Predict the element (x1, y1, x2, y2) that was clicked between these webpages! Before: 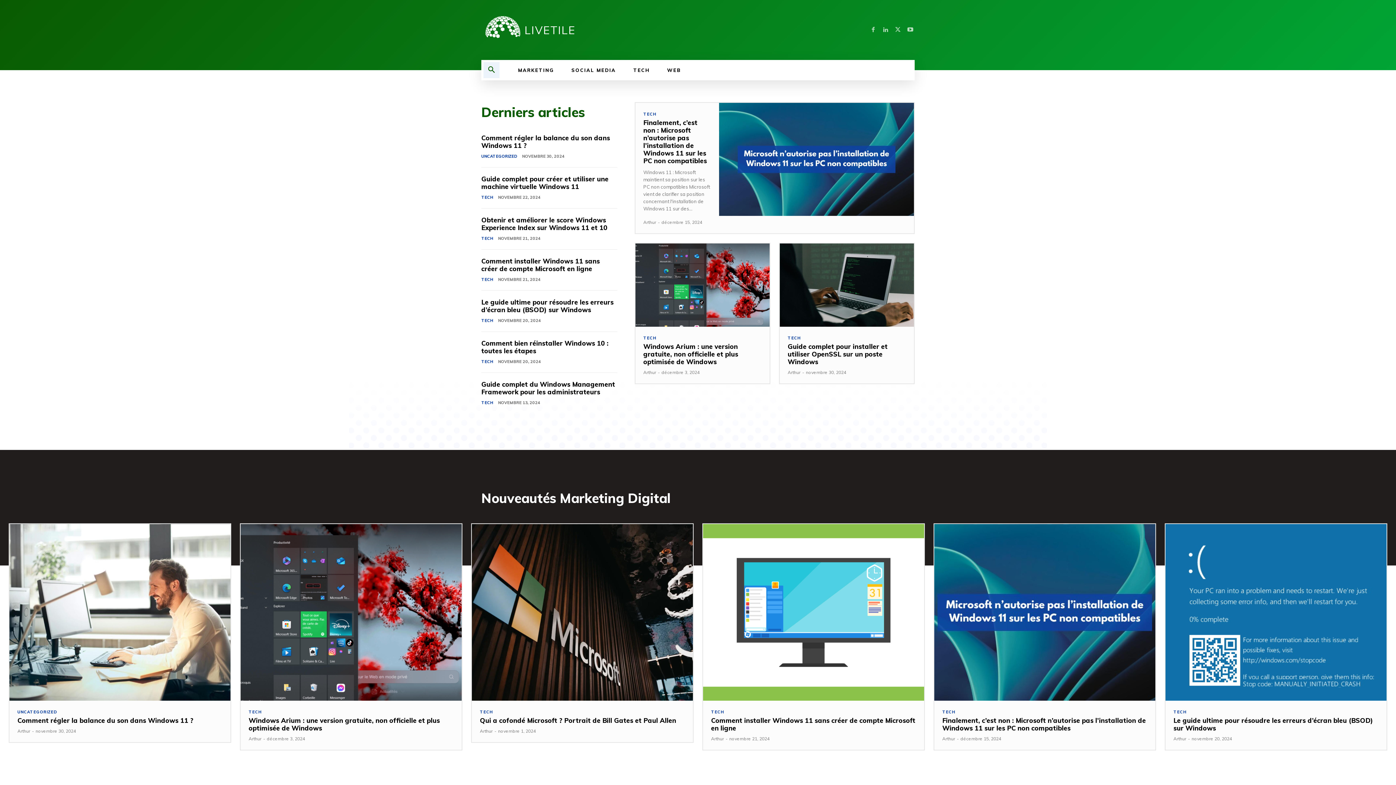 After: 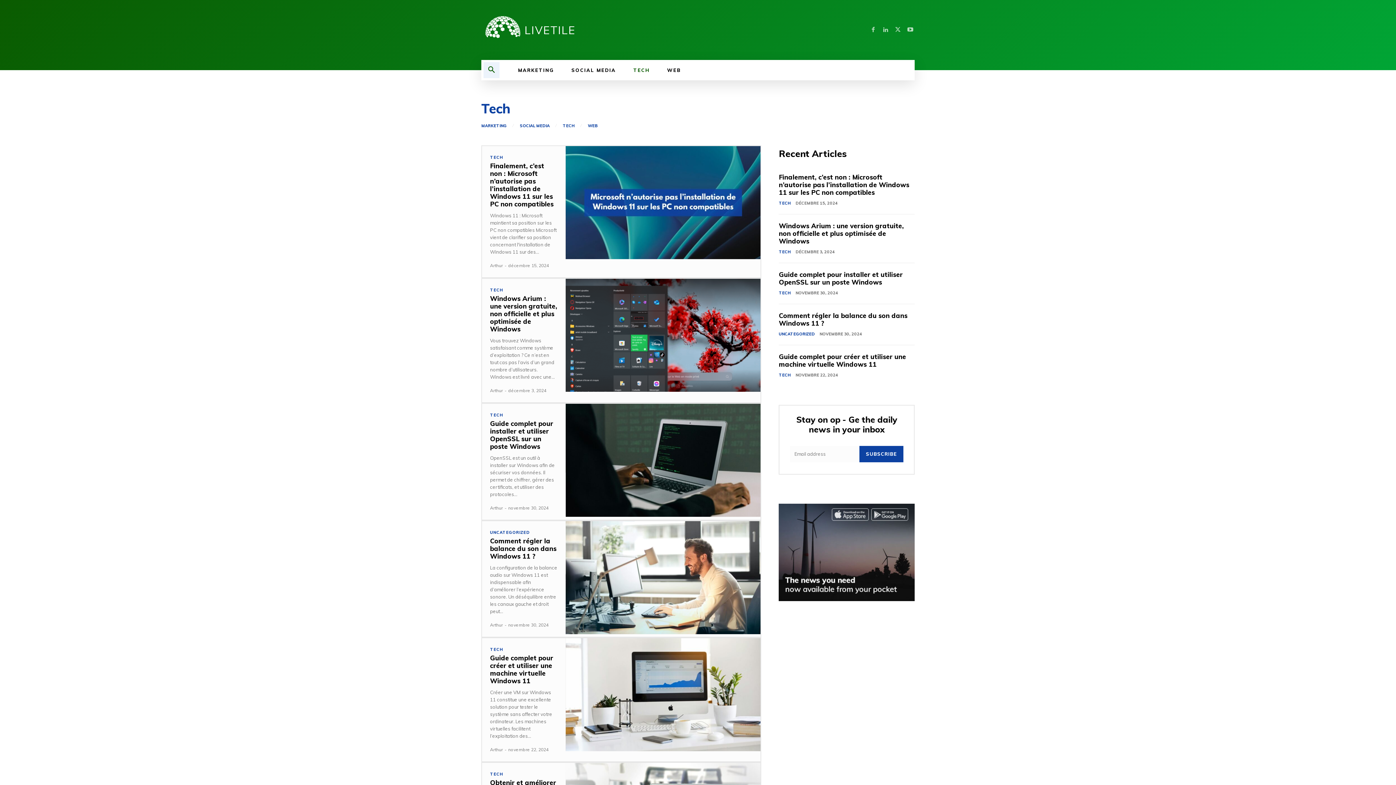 Action: label: TECH bbox: (481, 276, 493, 283)